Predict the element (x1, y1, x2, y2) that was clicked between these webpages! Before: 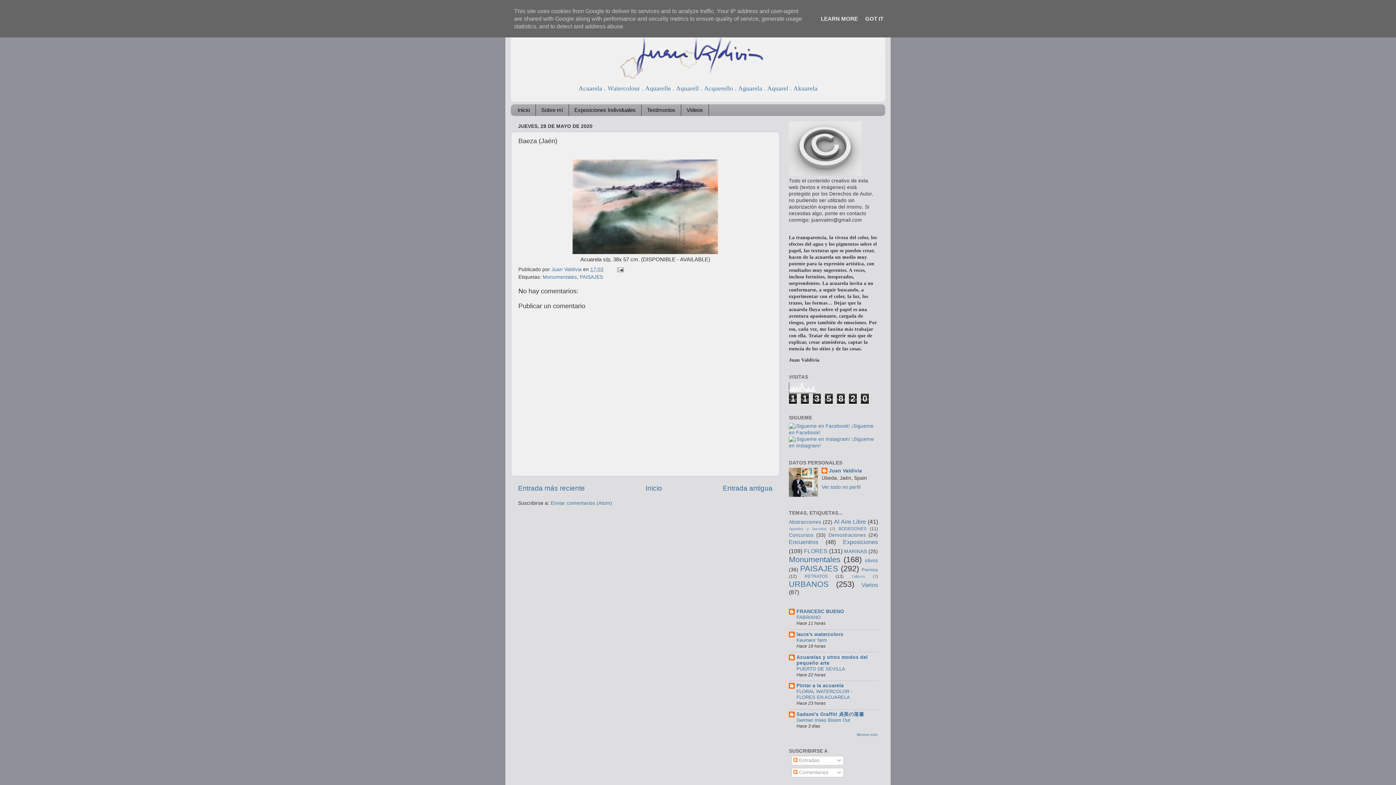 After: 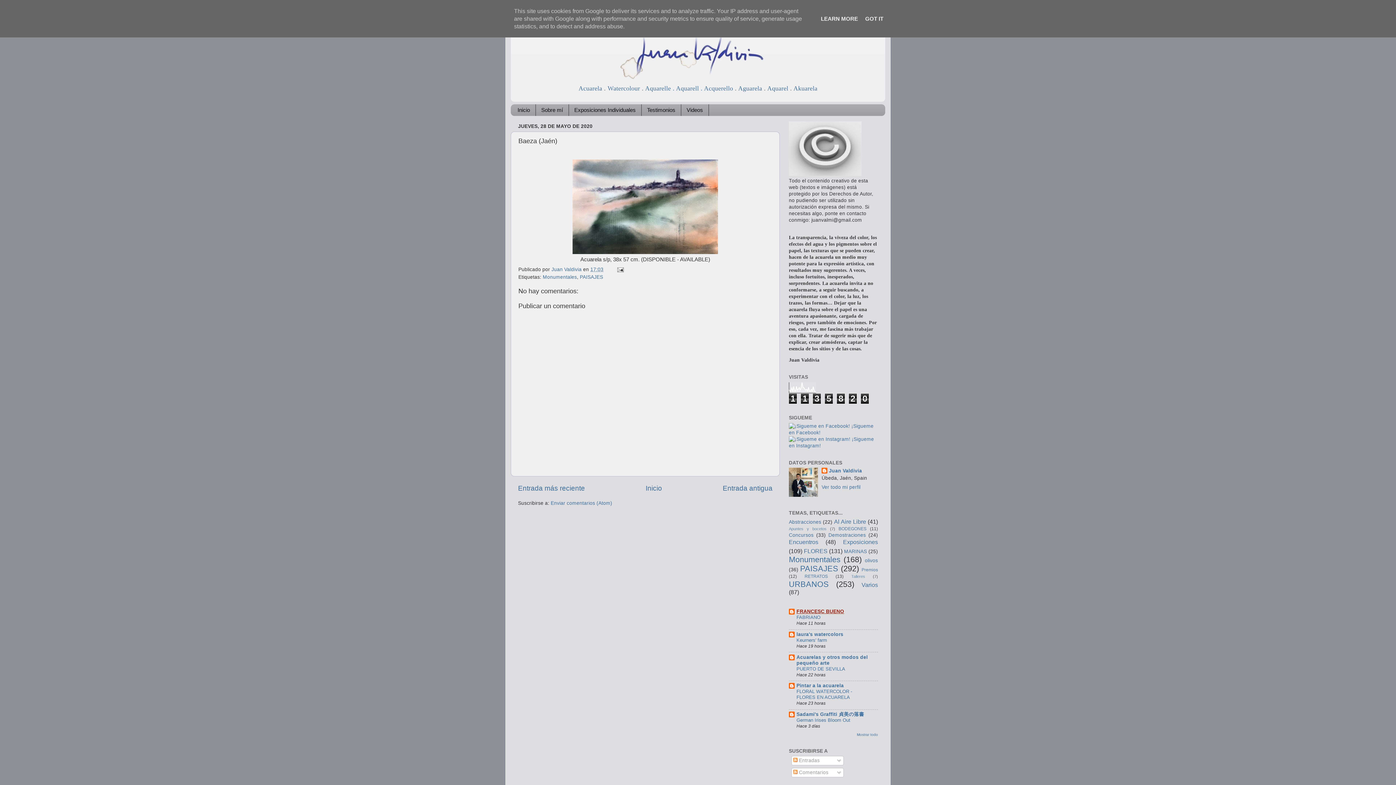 Action: label: FRANCESC BUENO bbox: (796, 609, 844, 614)